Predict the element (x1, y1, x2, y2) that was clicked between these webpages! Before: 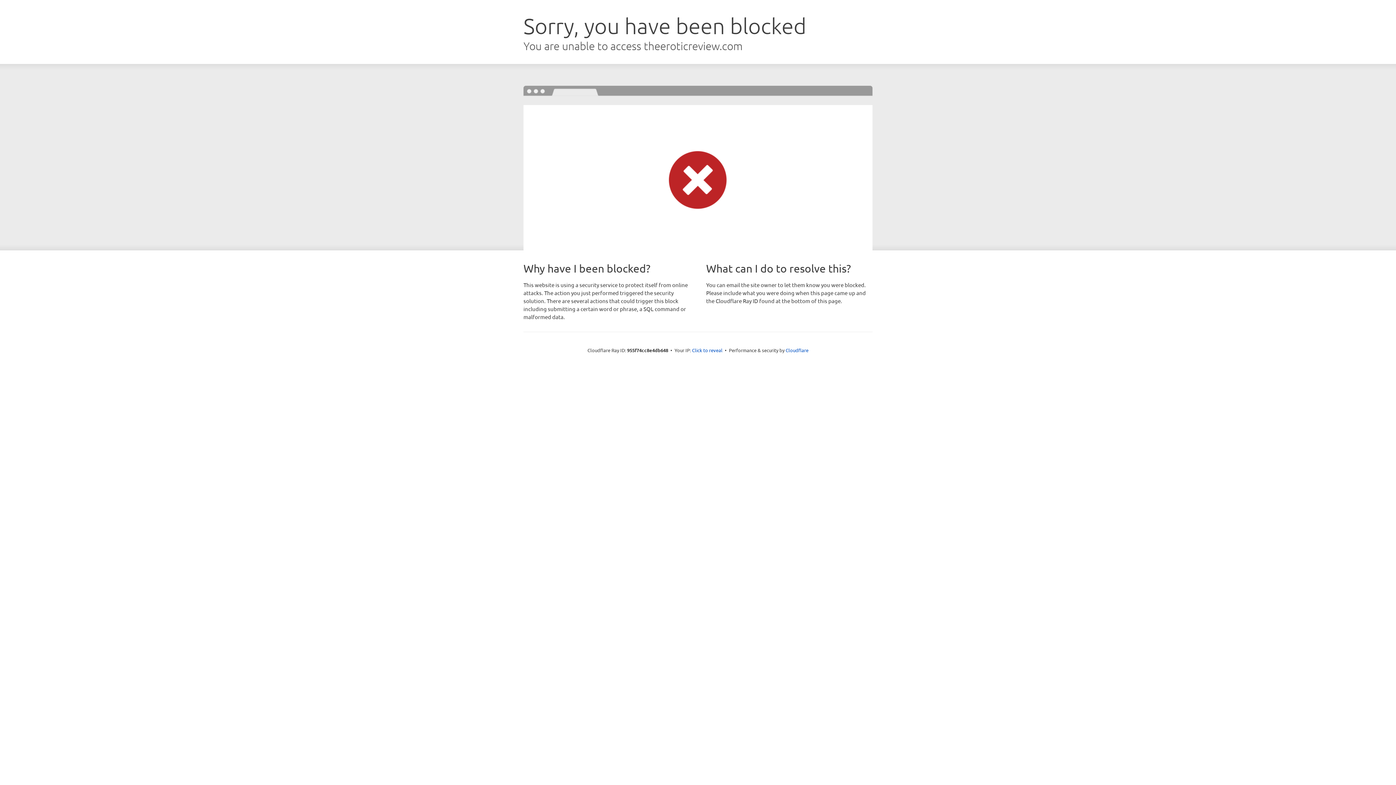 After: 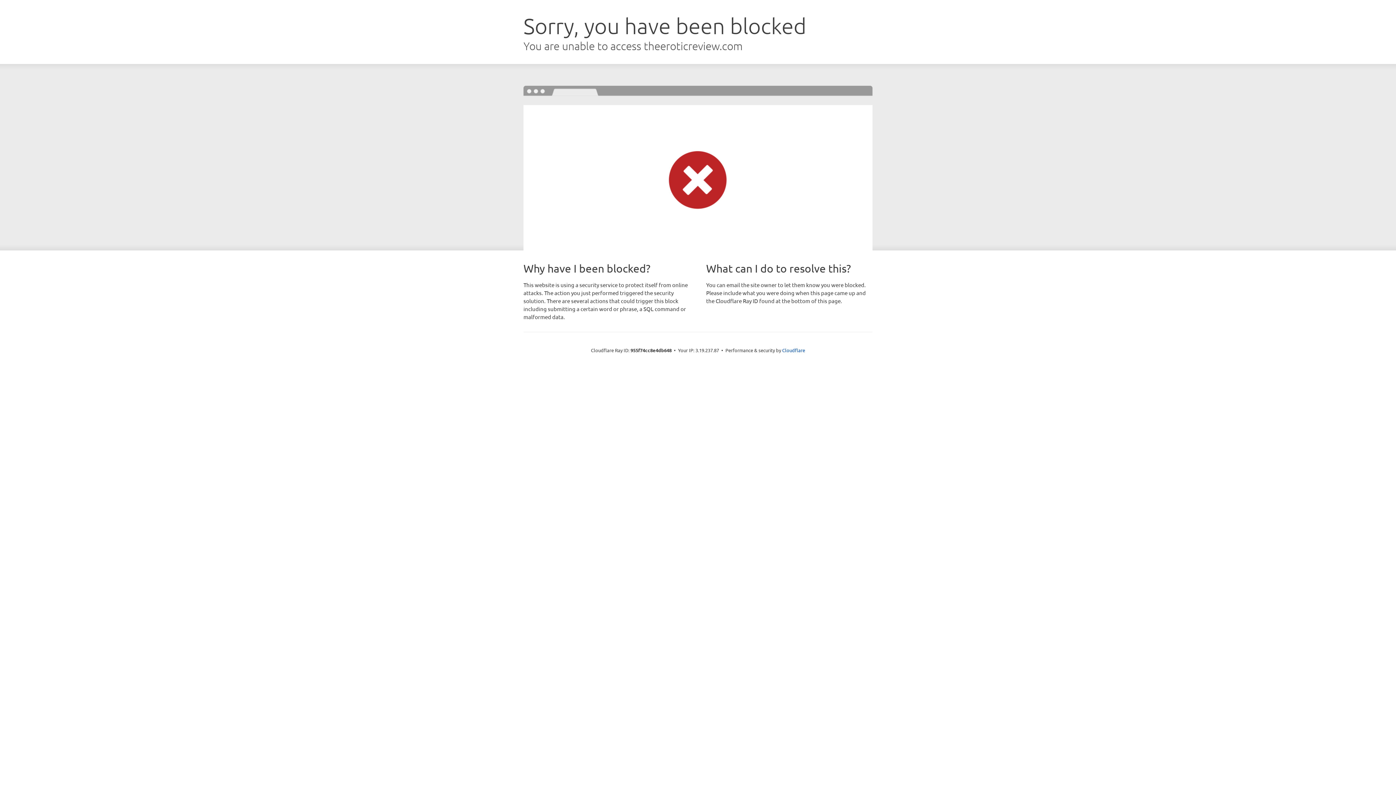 Action: label: Click to reveal bbox: (692, 346, 722, 353)